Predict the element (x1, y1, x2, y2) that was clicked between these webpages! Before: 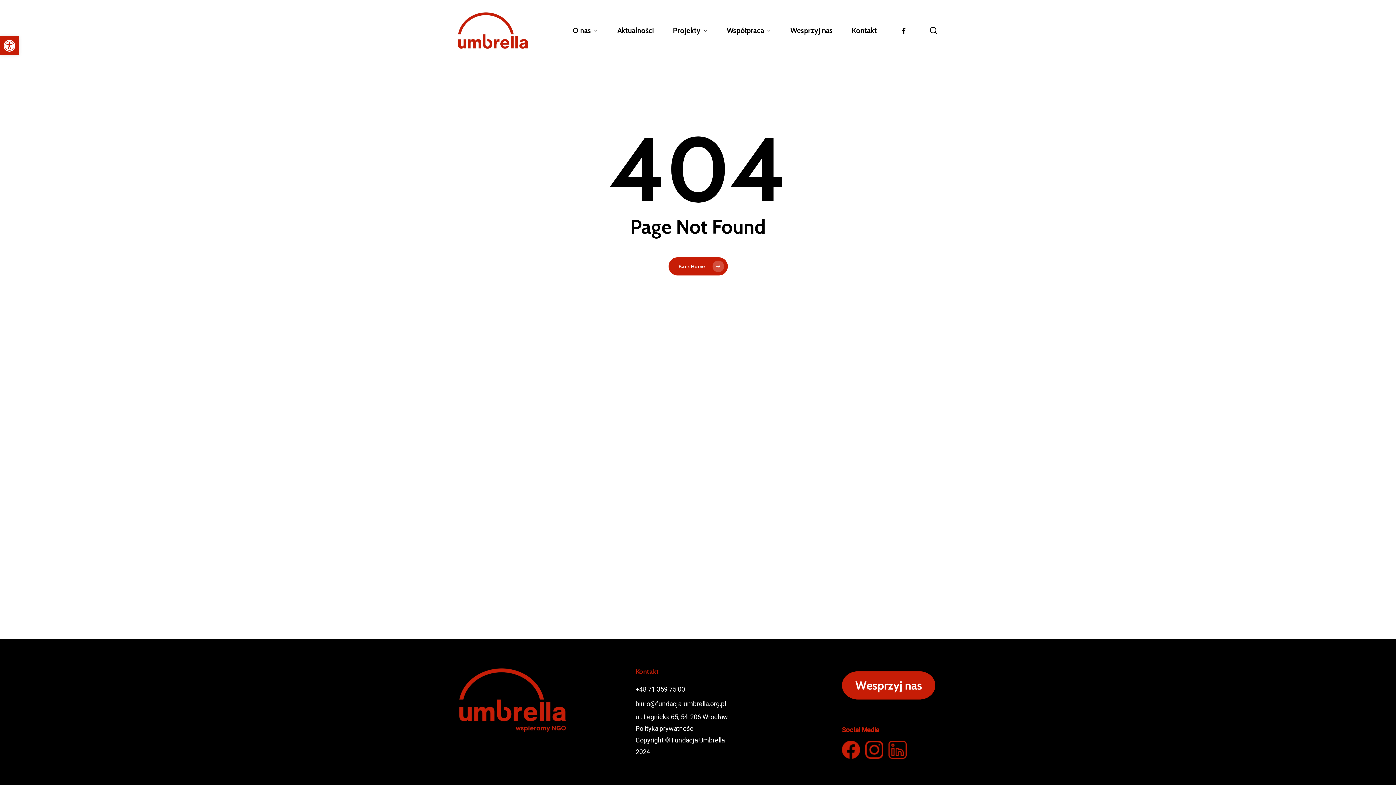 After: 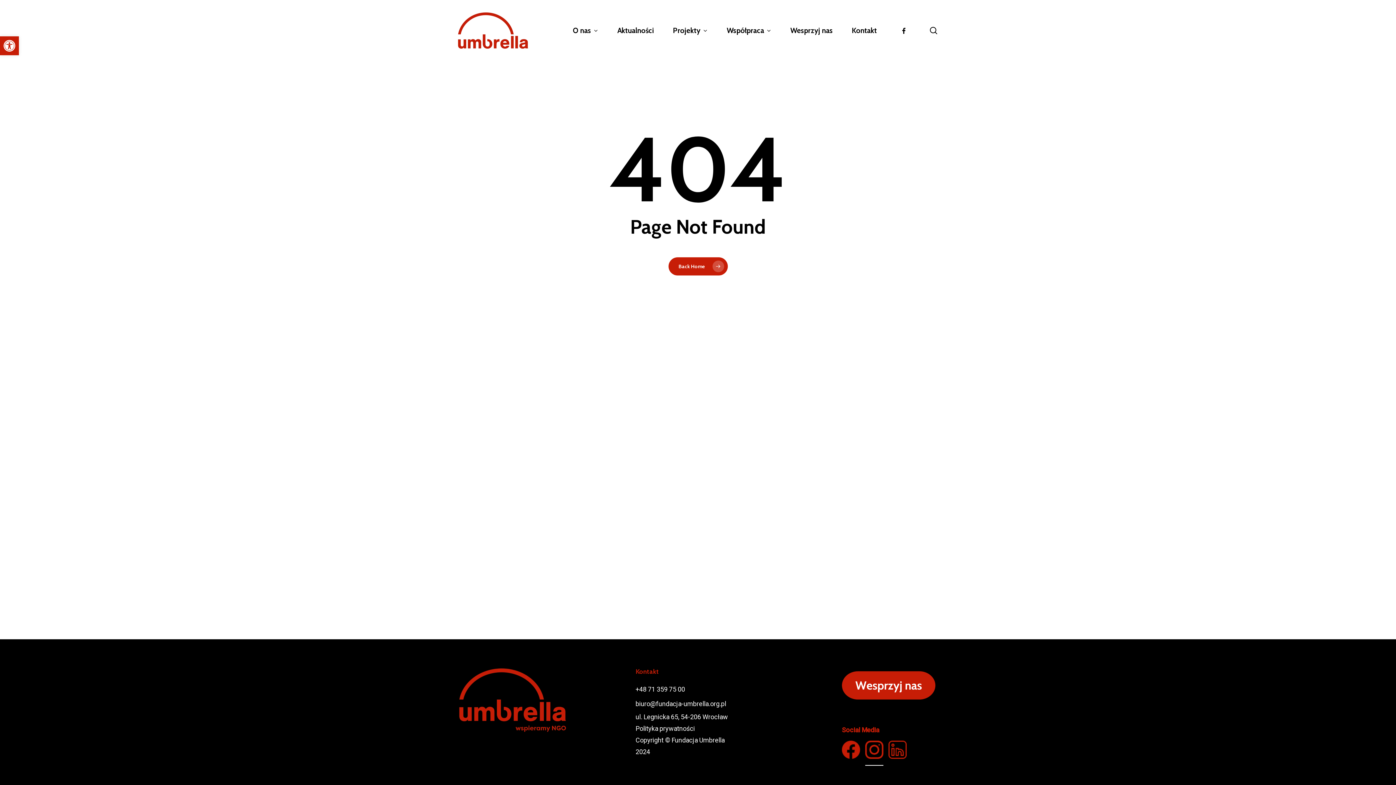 Action: bbox: (865, 758, 883, 766)